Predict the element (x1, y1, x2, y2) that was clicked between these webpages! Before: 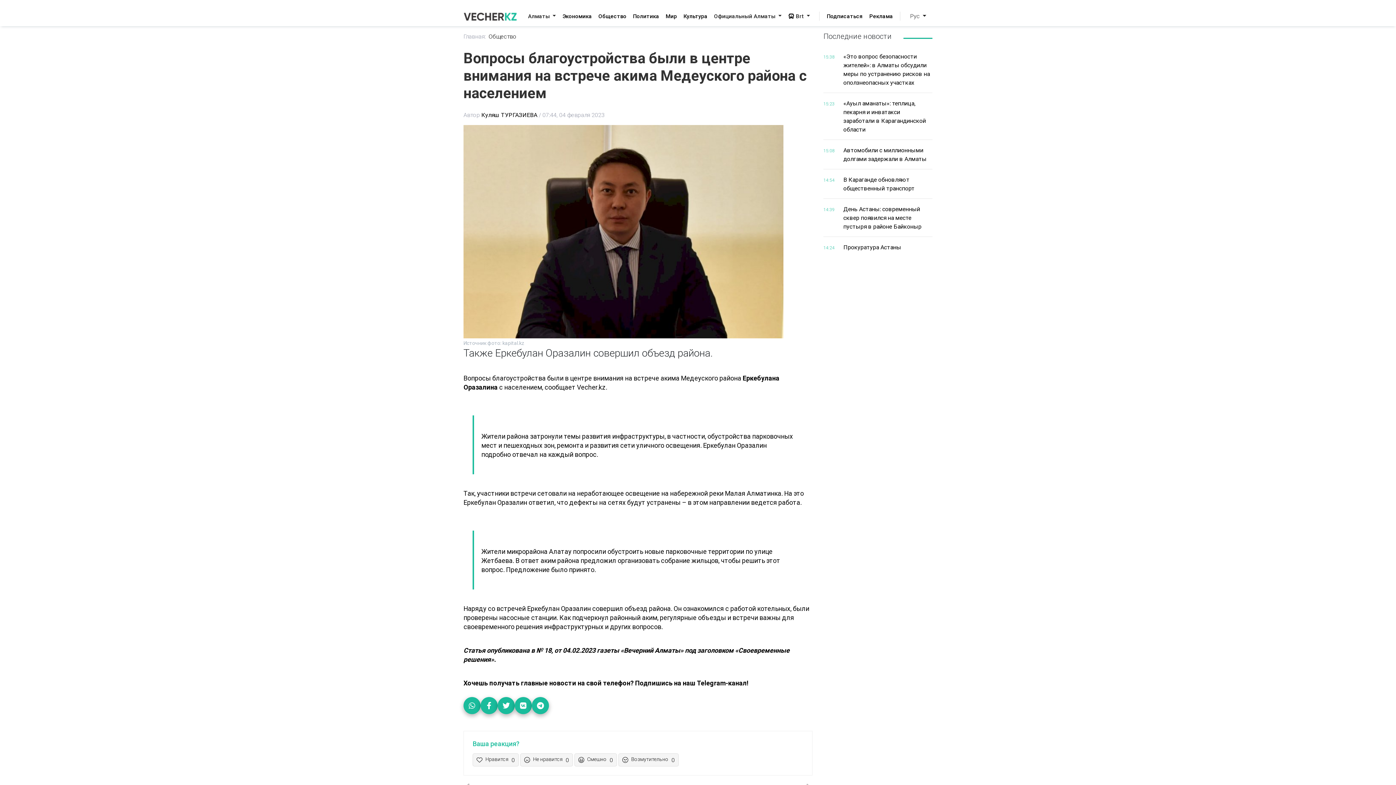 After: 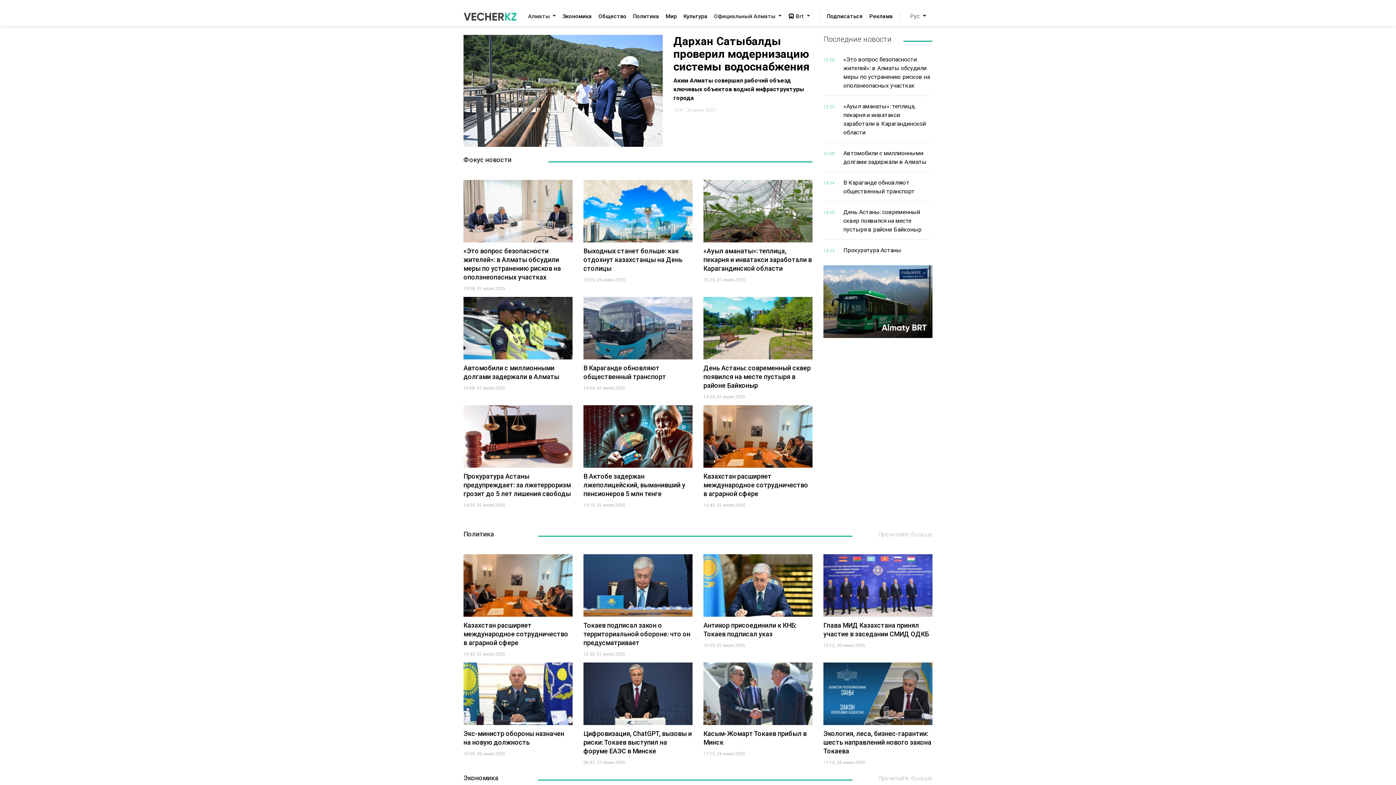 Action: bbox: (463, 32, 488, 40) label: Главная: